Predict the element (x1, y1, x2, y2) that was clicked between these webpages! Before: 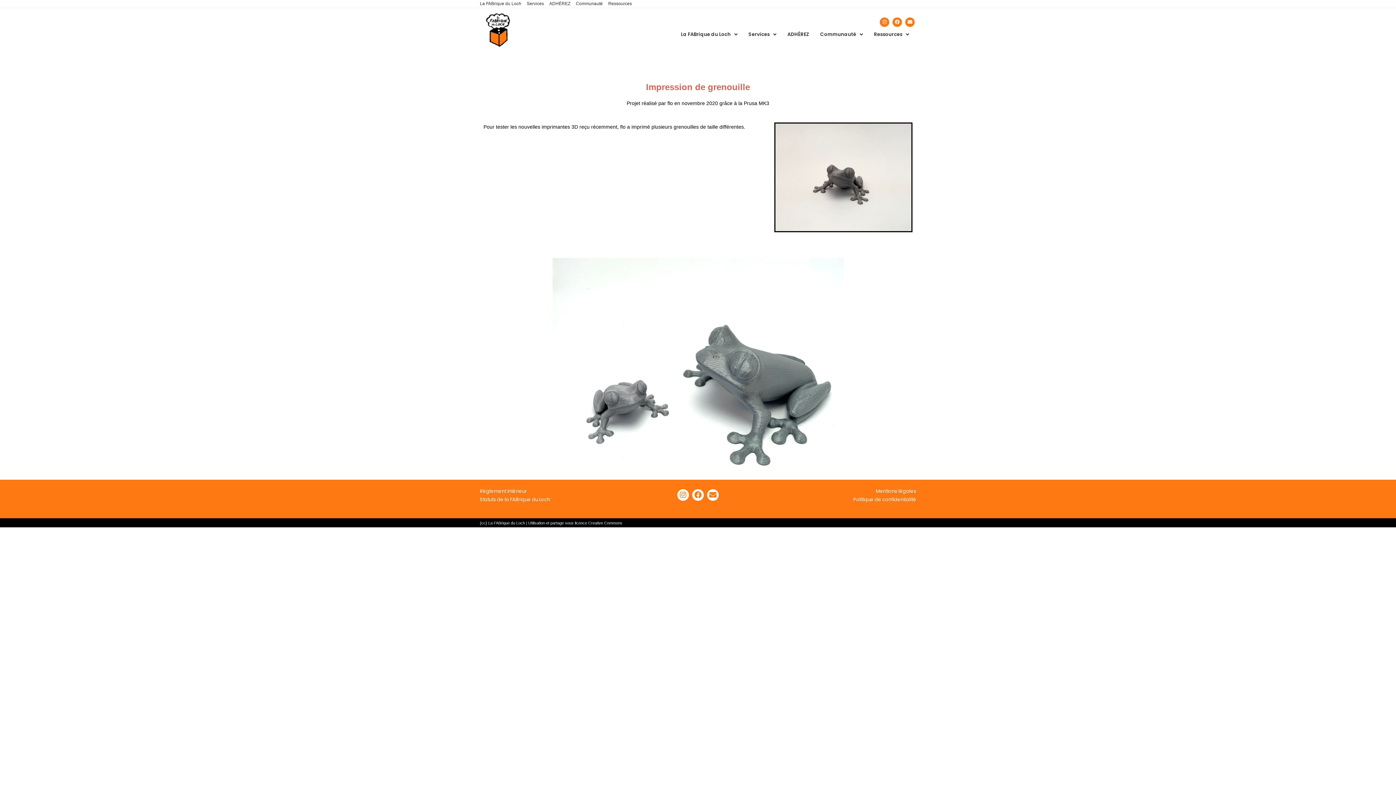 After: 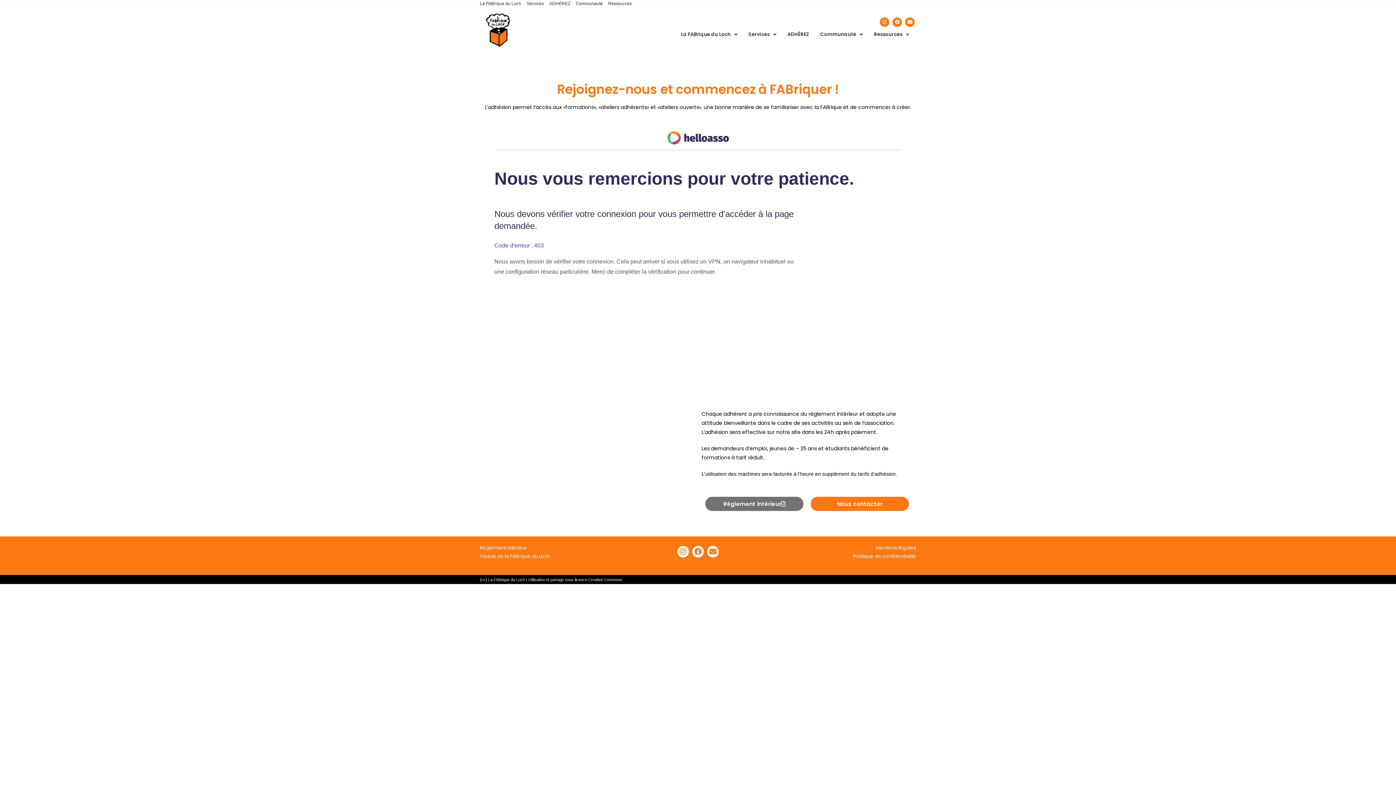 Action: label: ADHÉREZ bbox: (782, 26, 814, 42)